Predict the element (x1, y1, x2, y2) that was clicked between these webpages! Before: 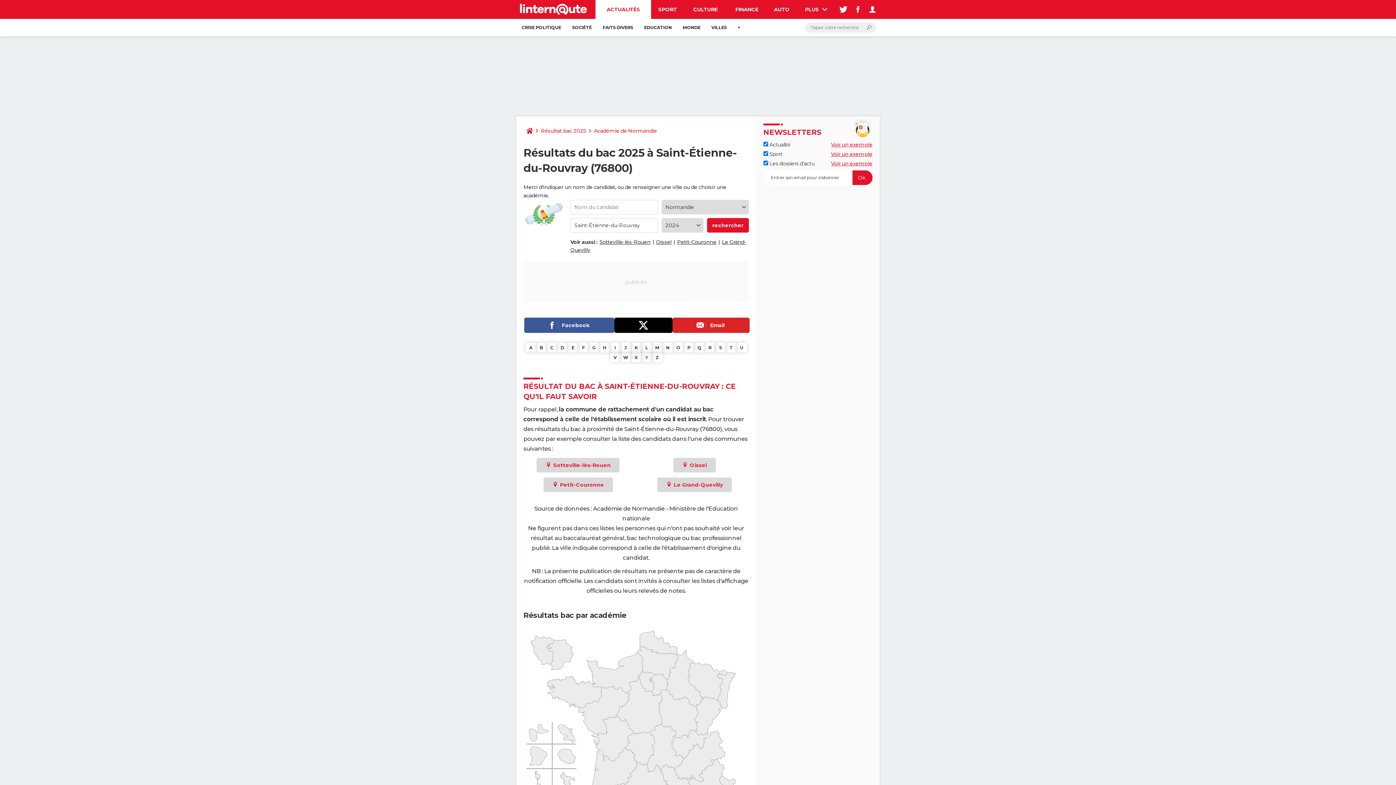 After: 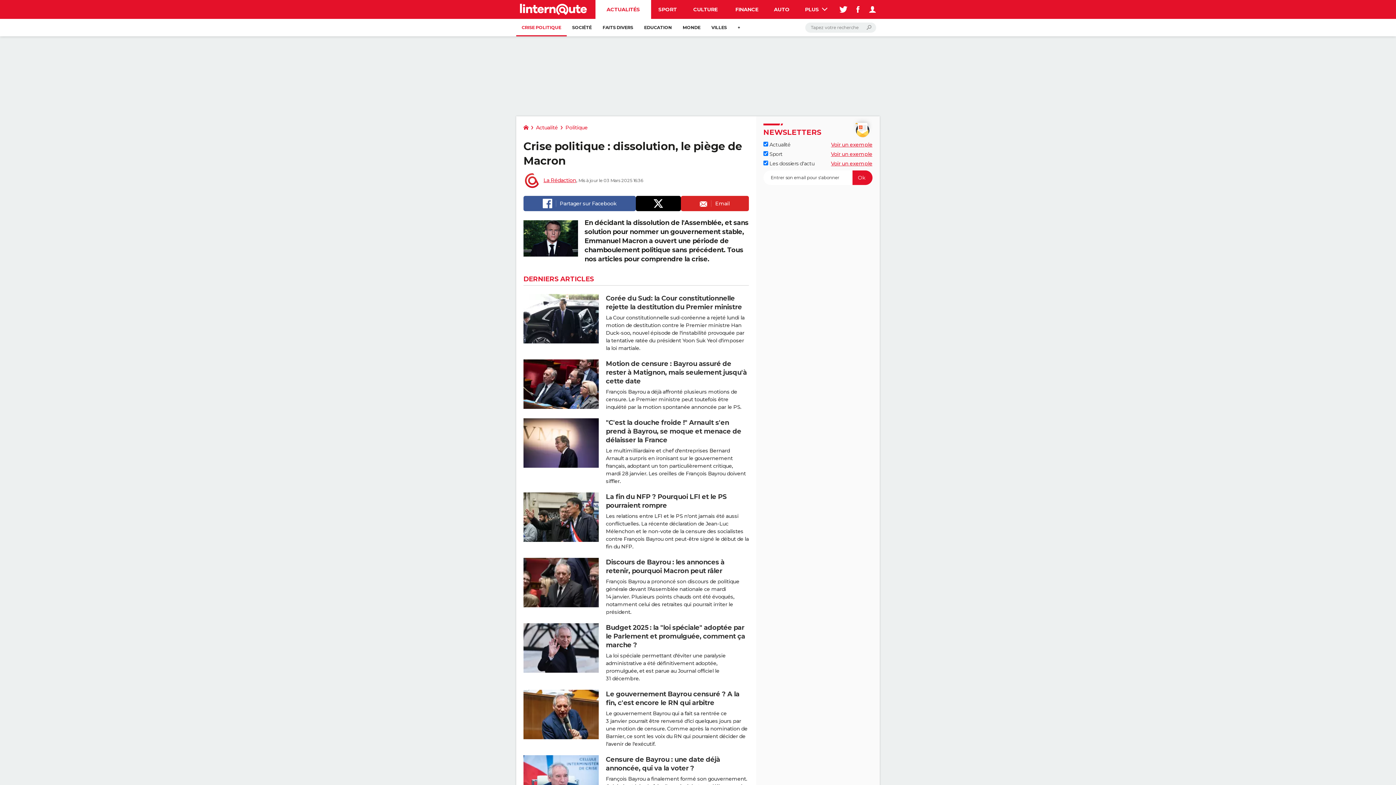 Action: label: CRISE POLITIQUE bbox: (516, 18, 566, 36)